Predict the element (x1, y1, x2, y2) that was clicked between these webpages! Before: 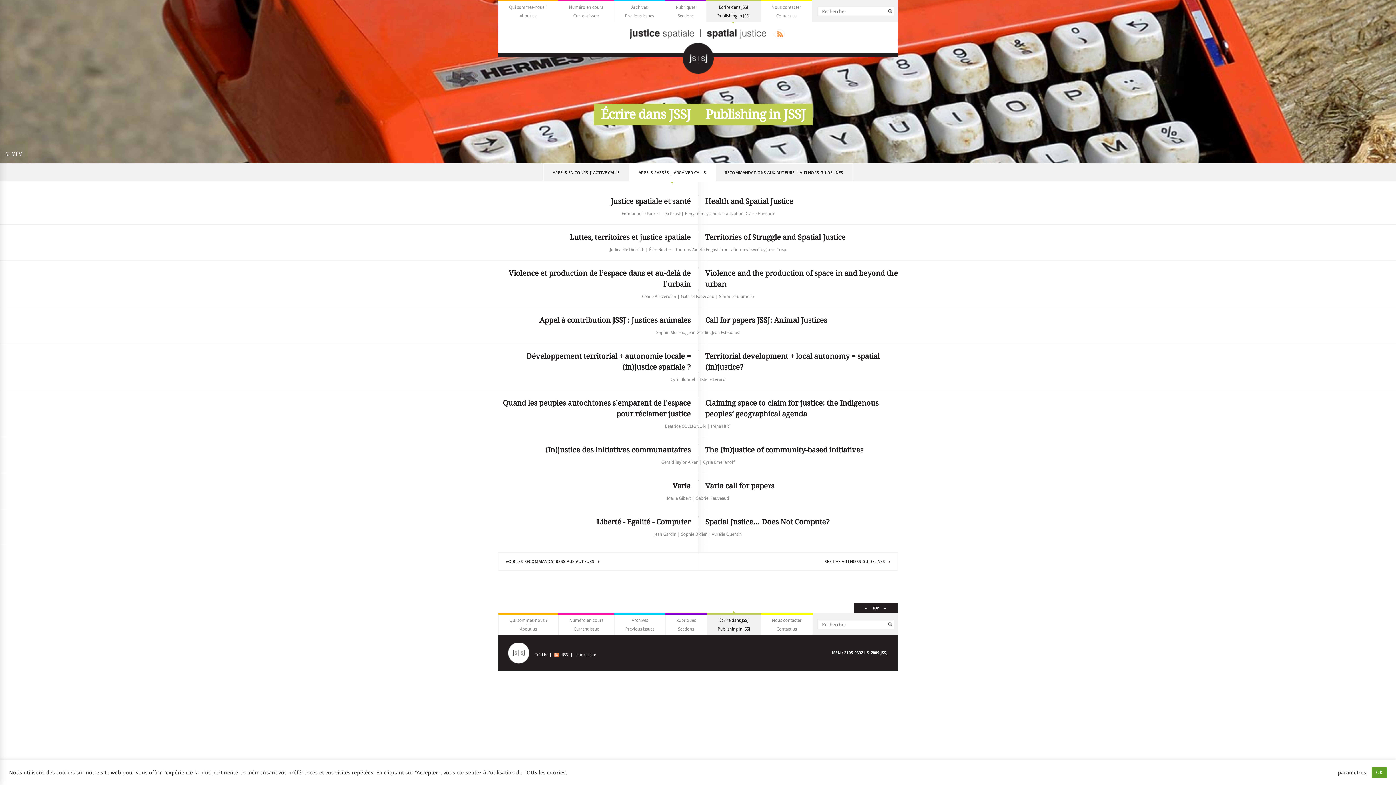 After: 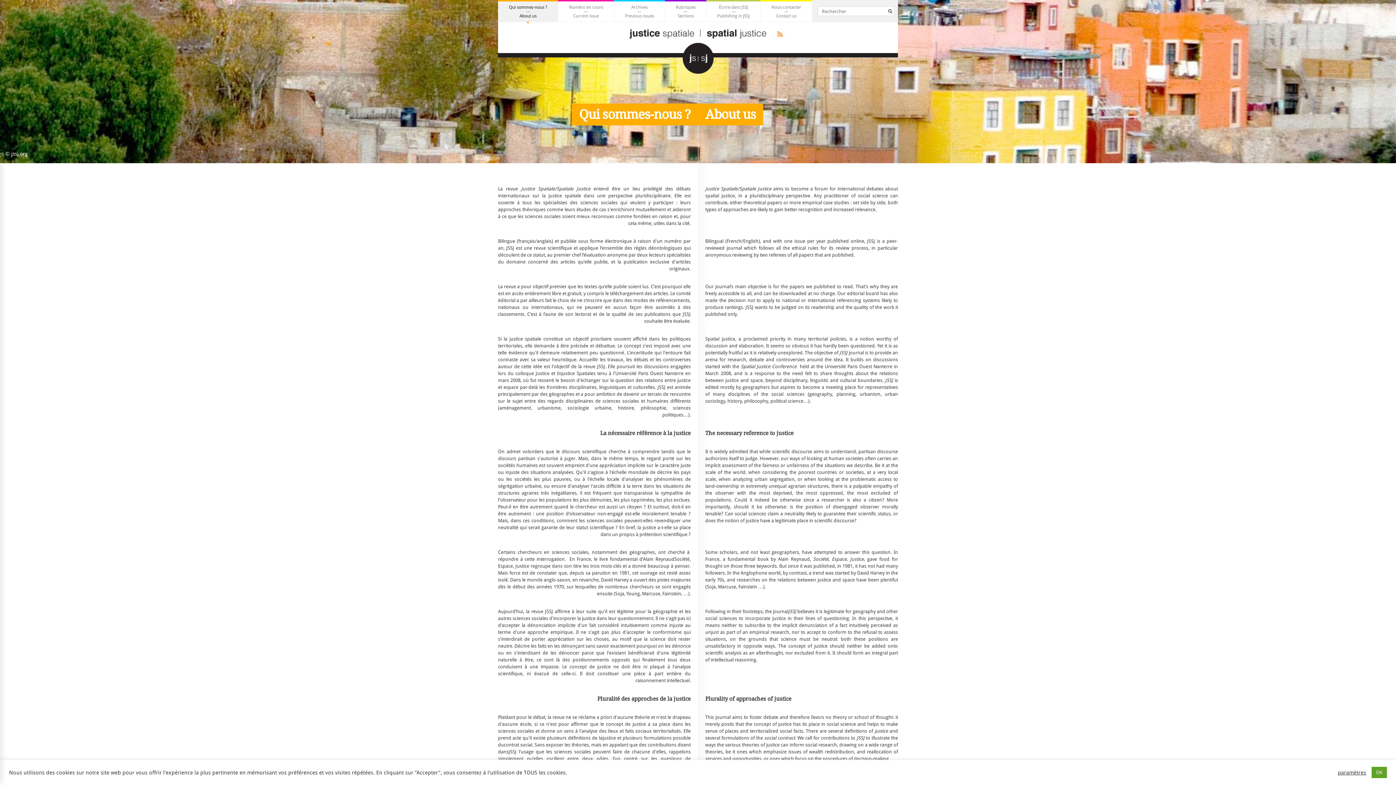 Action: label: Qui sommes-nous ?
About us bbox: (498, 613, 558, 635)